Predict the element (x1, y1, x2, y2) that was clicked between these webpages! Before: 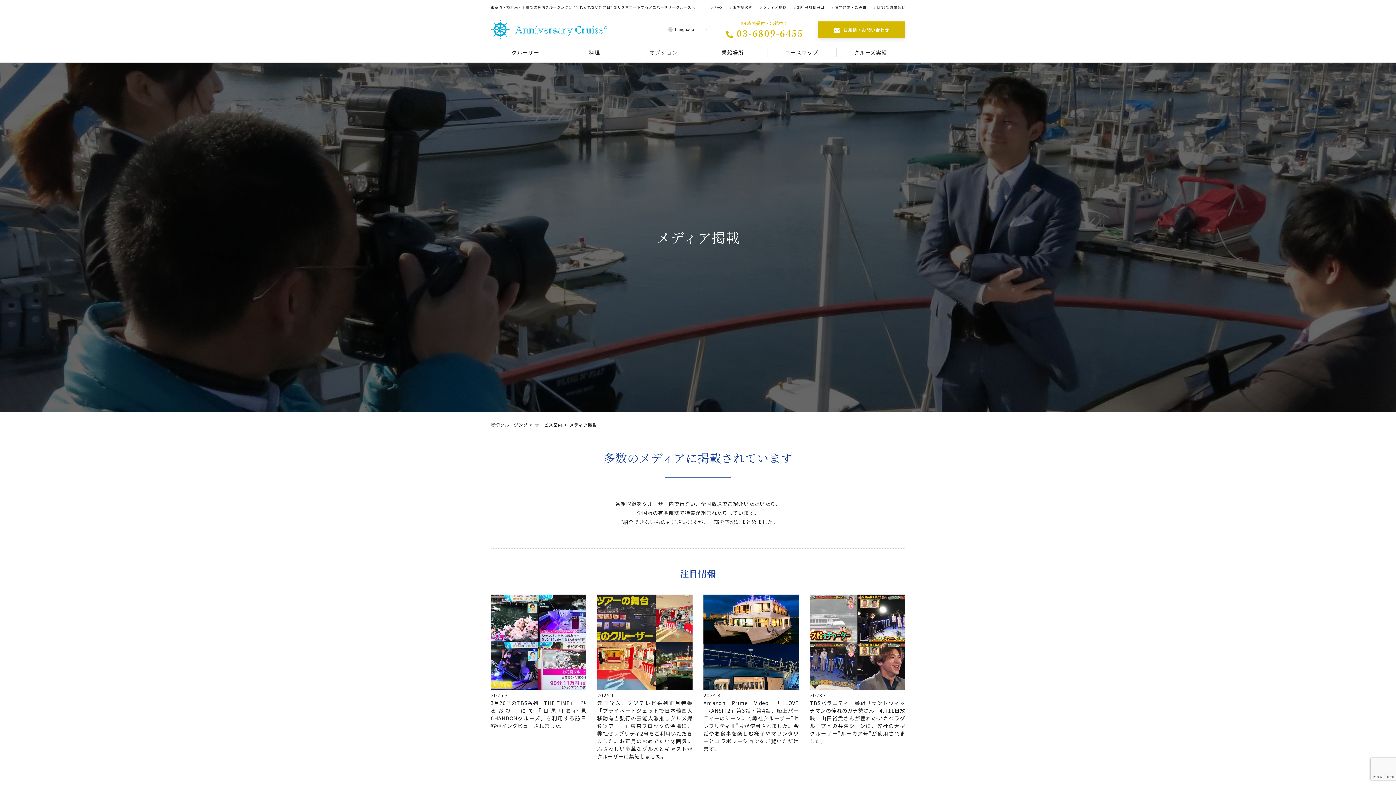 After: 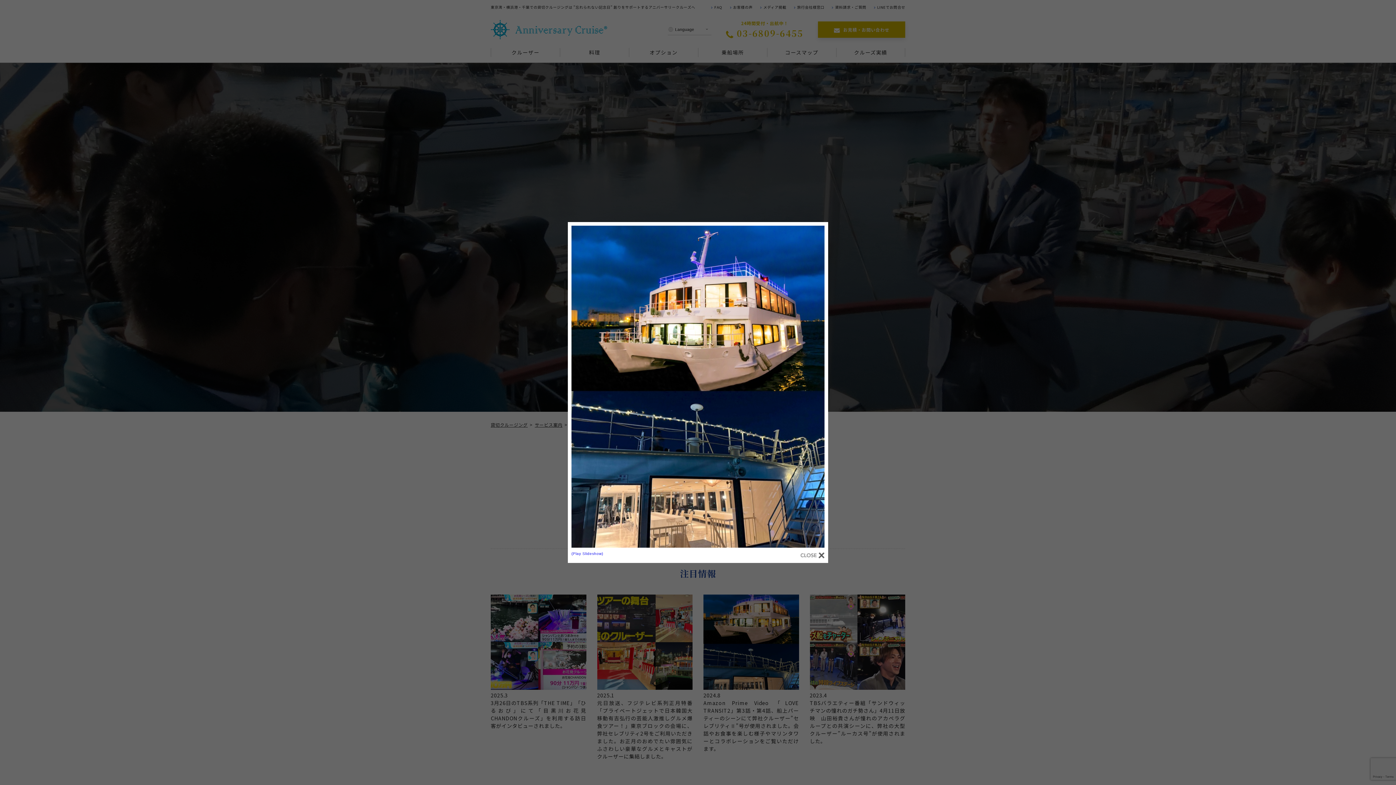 Action: bbox: (703, 594, 799, 690)